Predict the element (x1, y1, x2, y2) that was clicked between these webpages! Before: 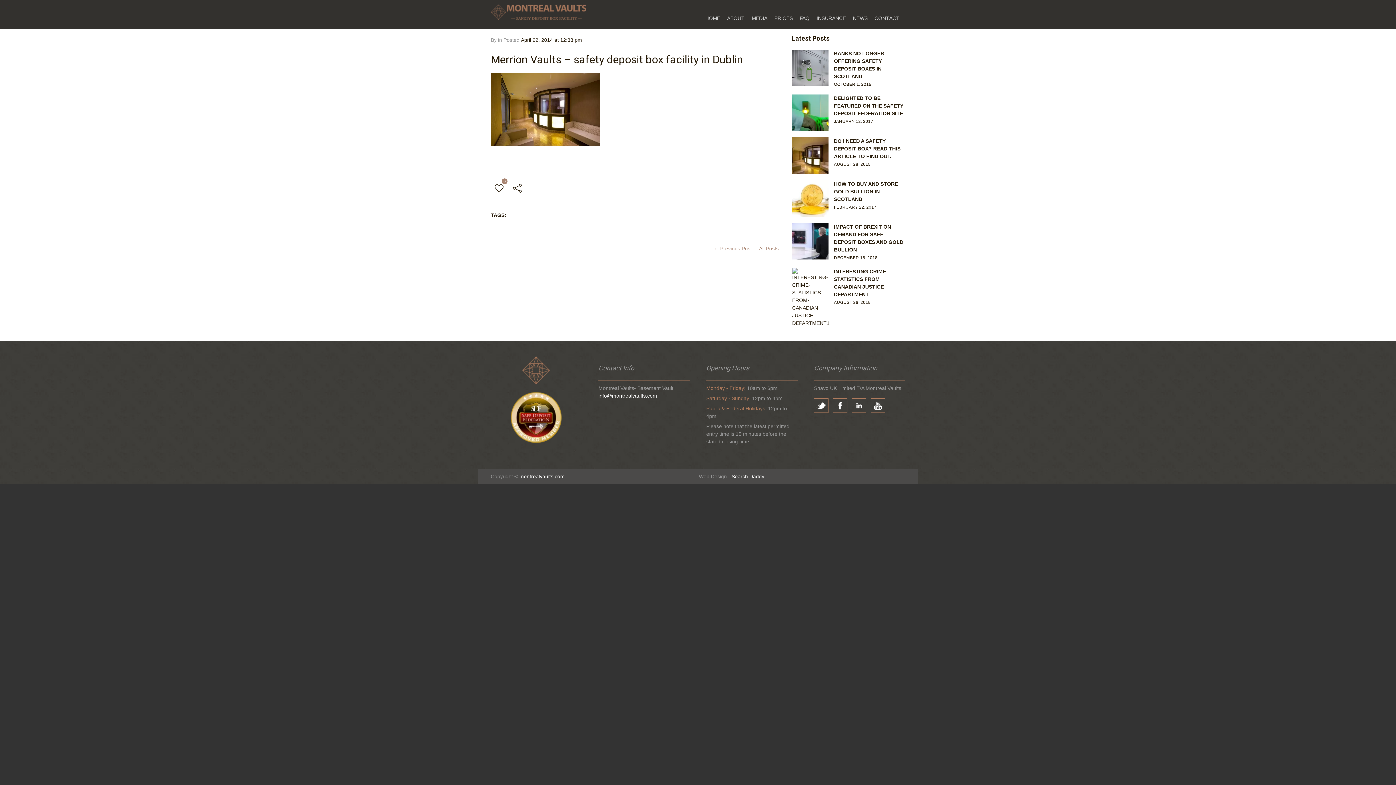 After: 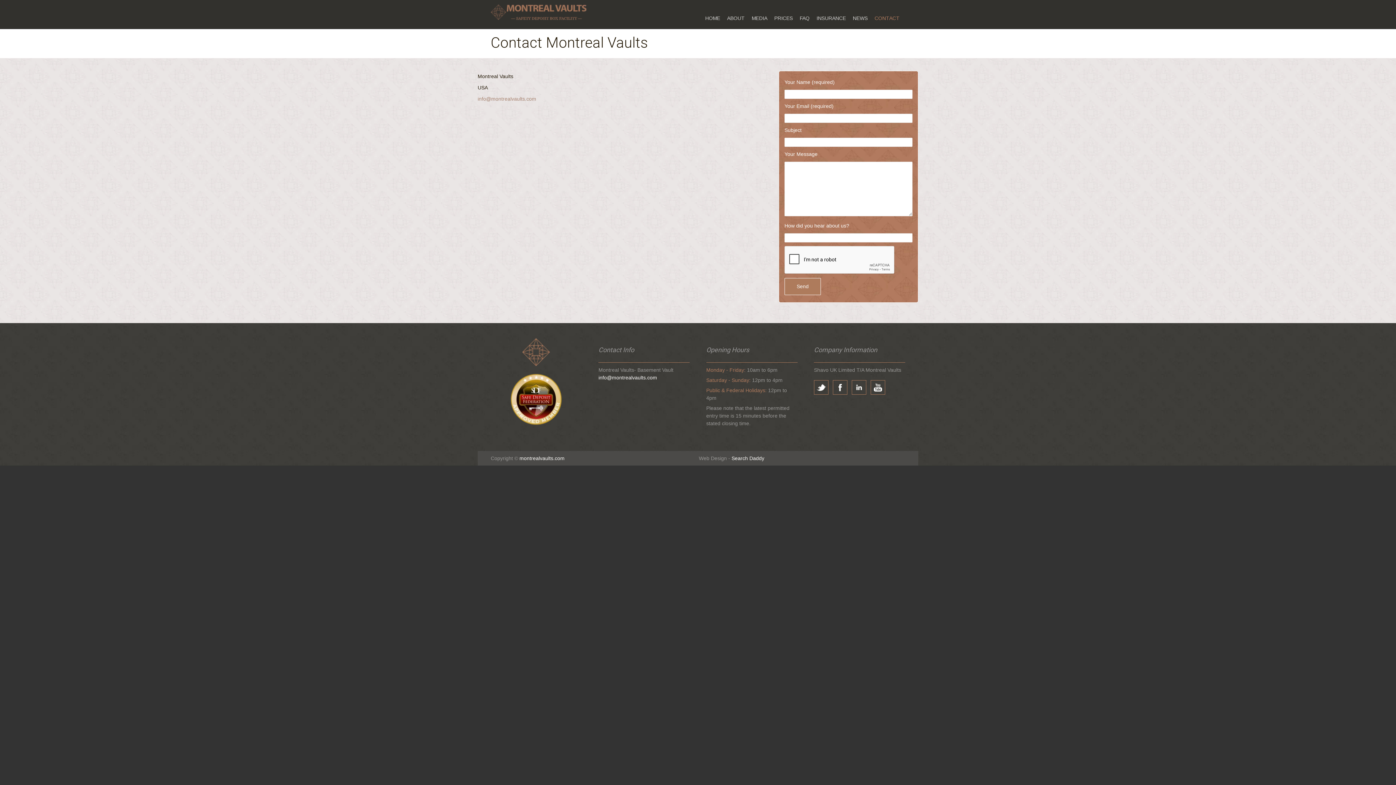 Action: bbox: (874, 7, 905, 29) label: CONTACT